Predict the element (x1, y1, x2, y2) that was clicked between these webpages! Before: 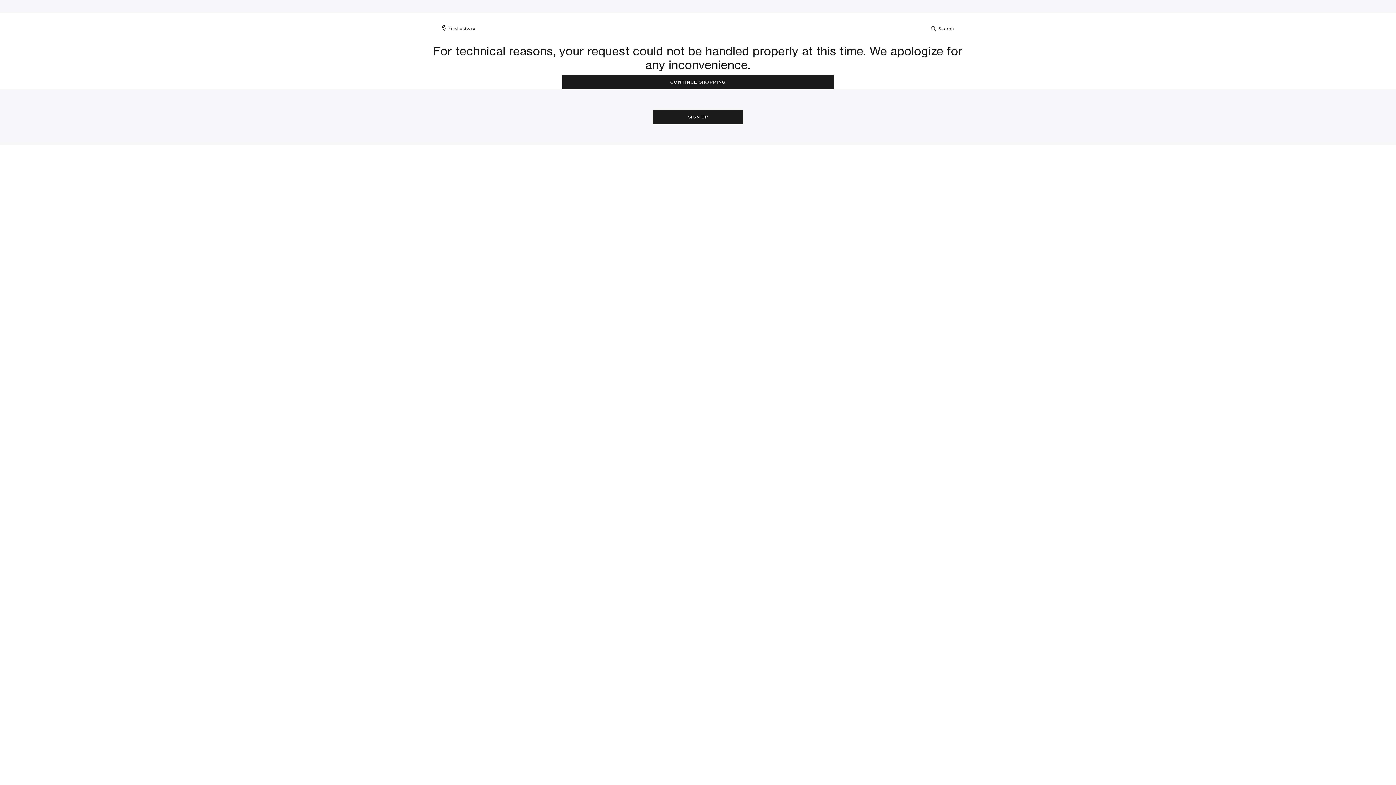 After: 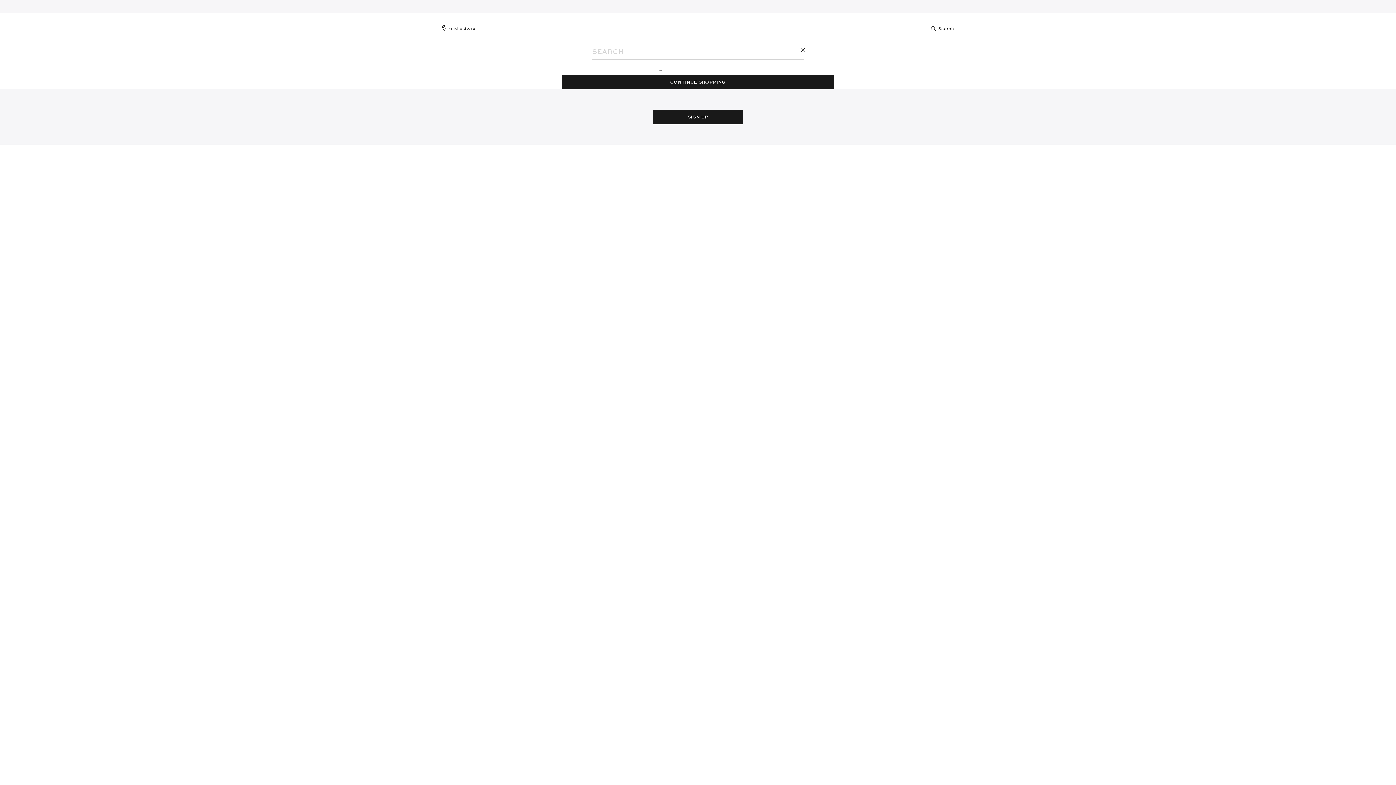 Action: label: Toggle search bbox: (930, 24, 954, 31)